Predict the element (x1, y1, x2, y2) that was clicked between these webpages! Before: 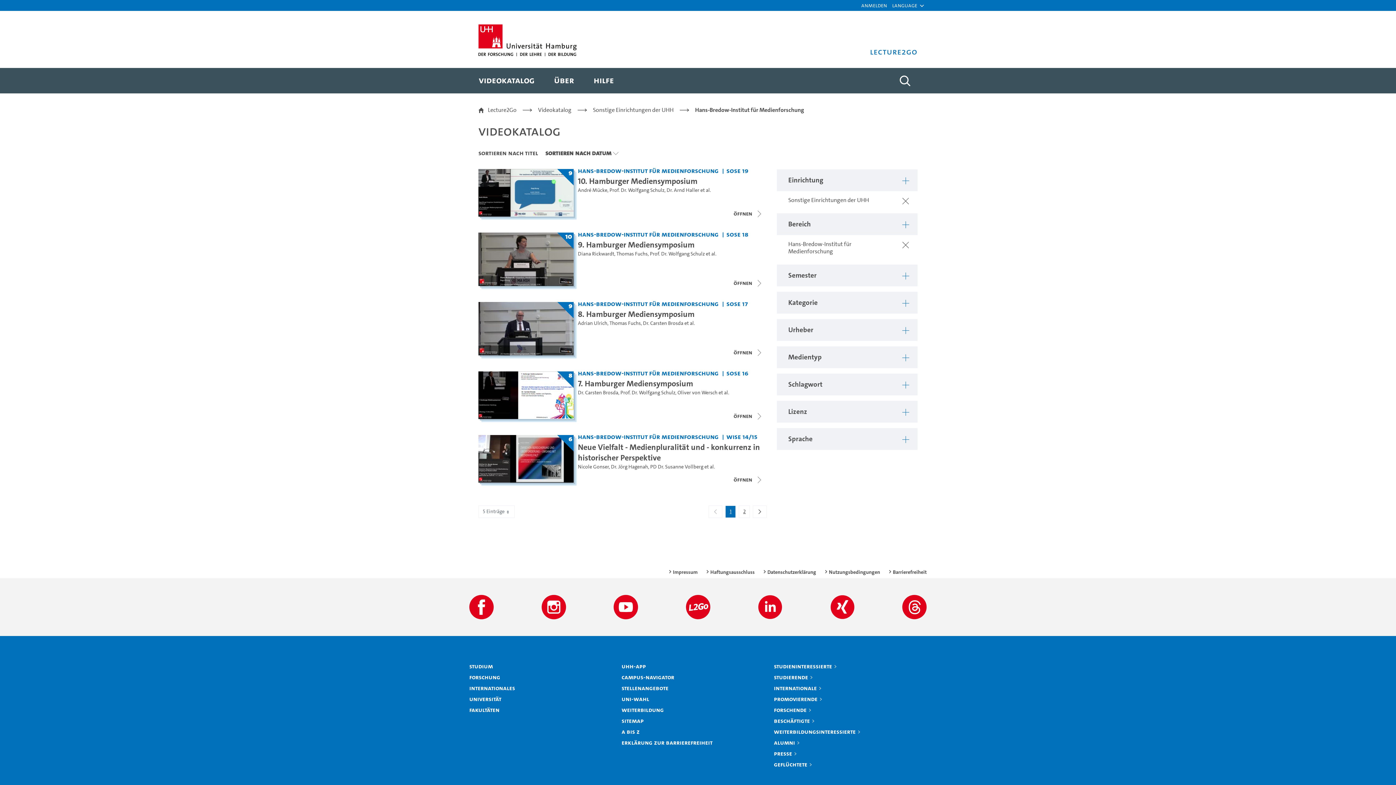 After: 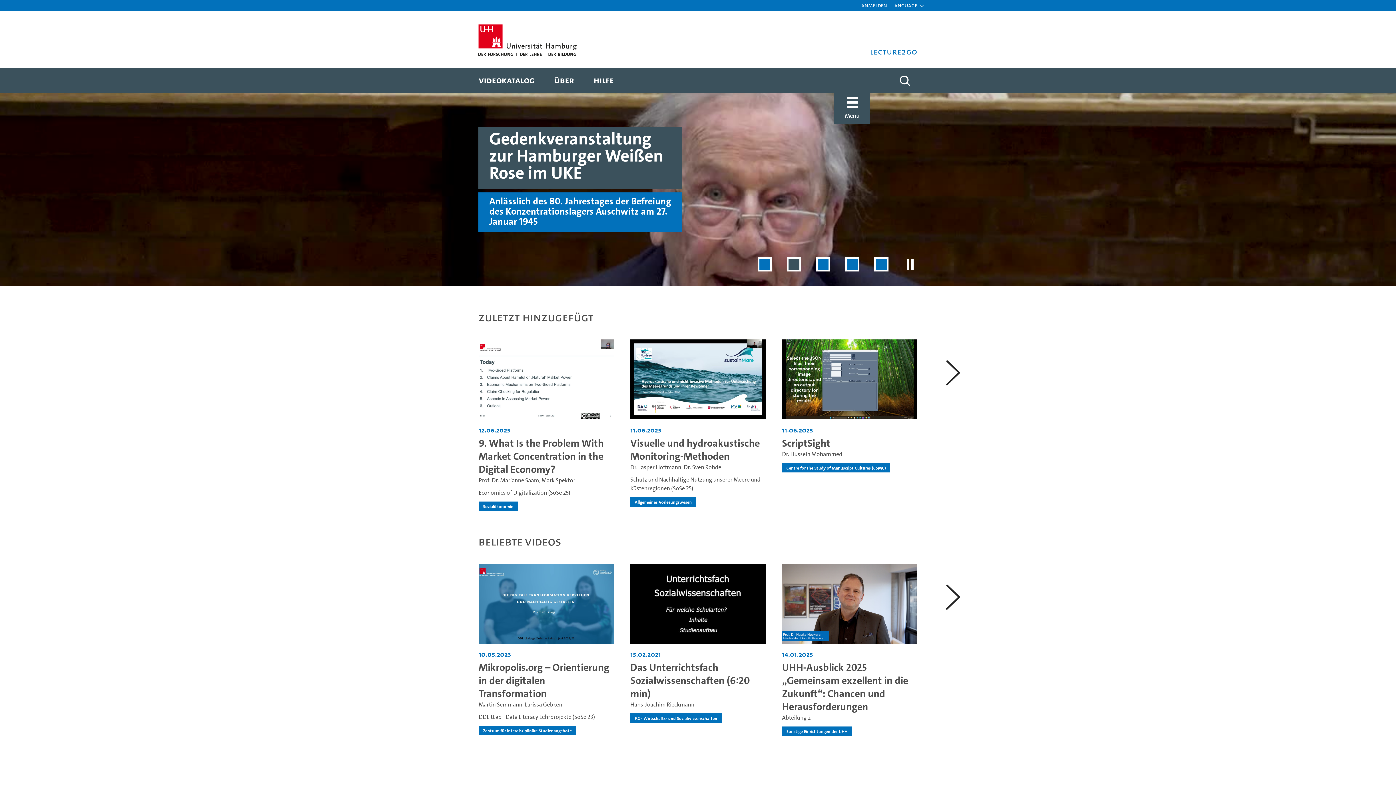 Action: label: Lecture2Go bbox: (488, 105, 516, 114)